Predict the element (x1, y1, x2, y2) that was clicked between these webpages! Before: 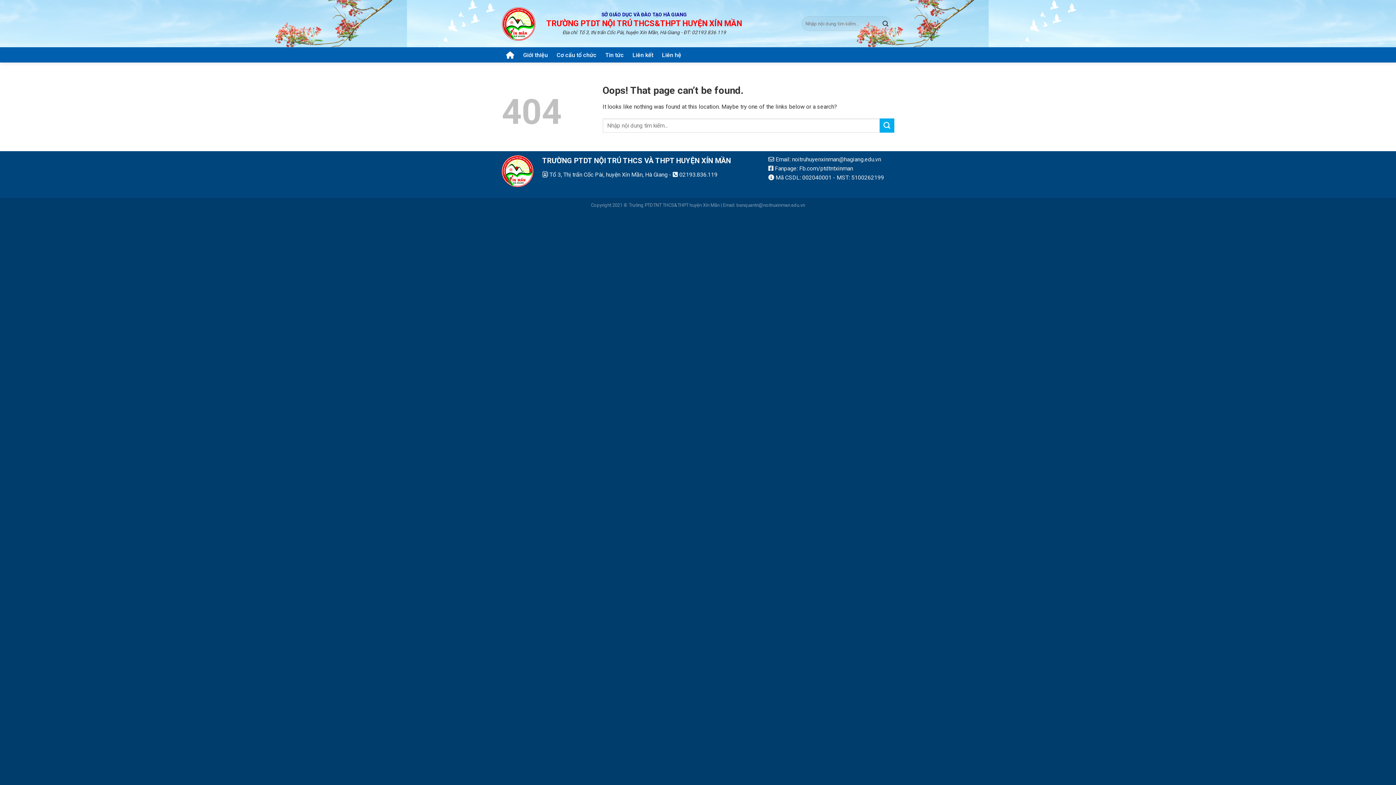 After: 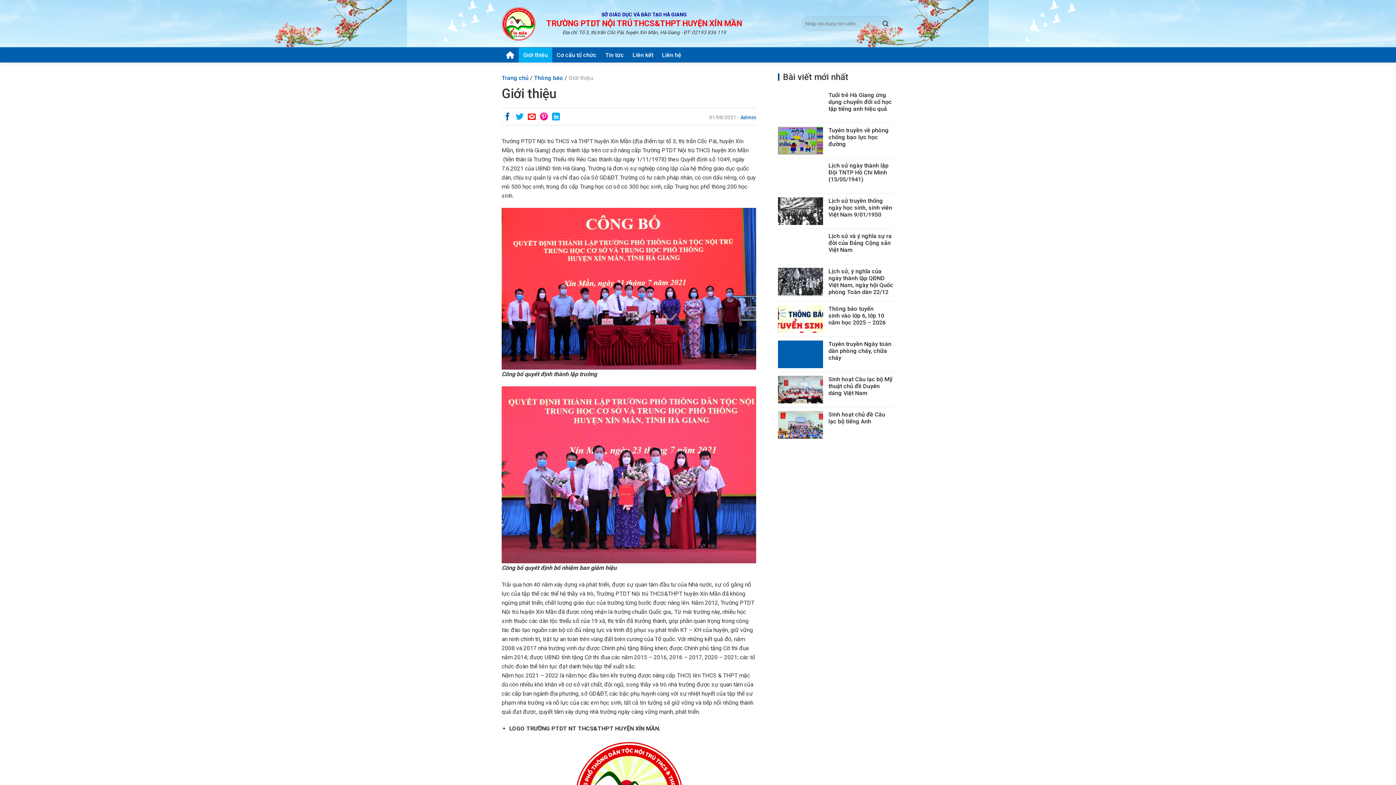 Action: bbox: (518, 47, 552, 62) label: Giới thiệu